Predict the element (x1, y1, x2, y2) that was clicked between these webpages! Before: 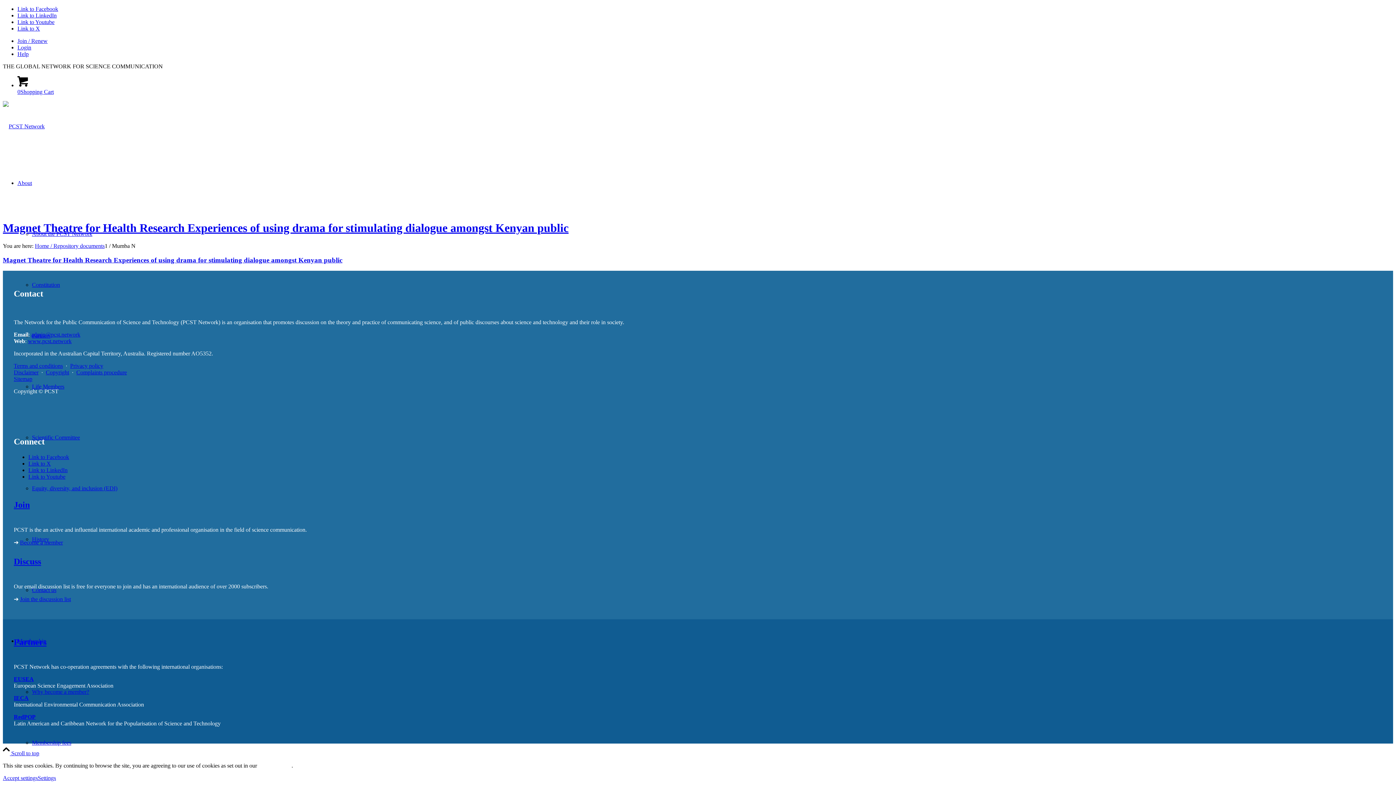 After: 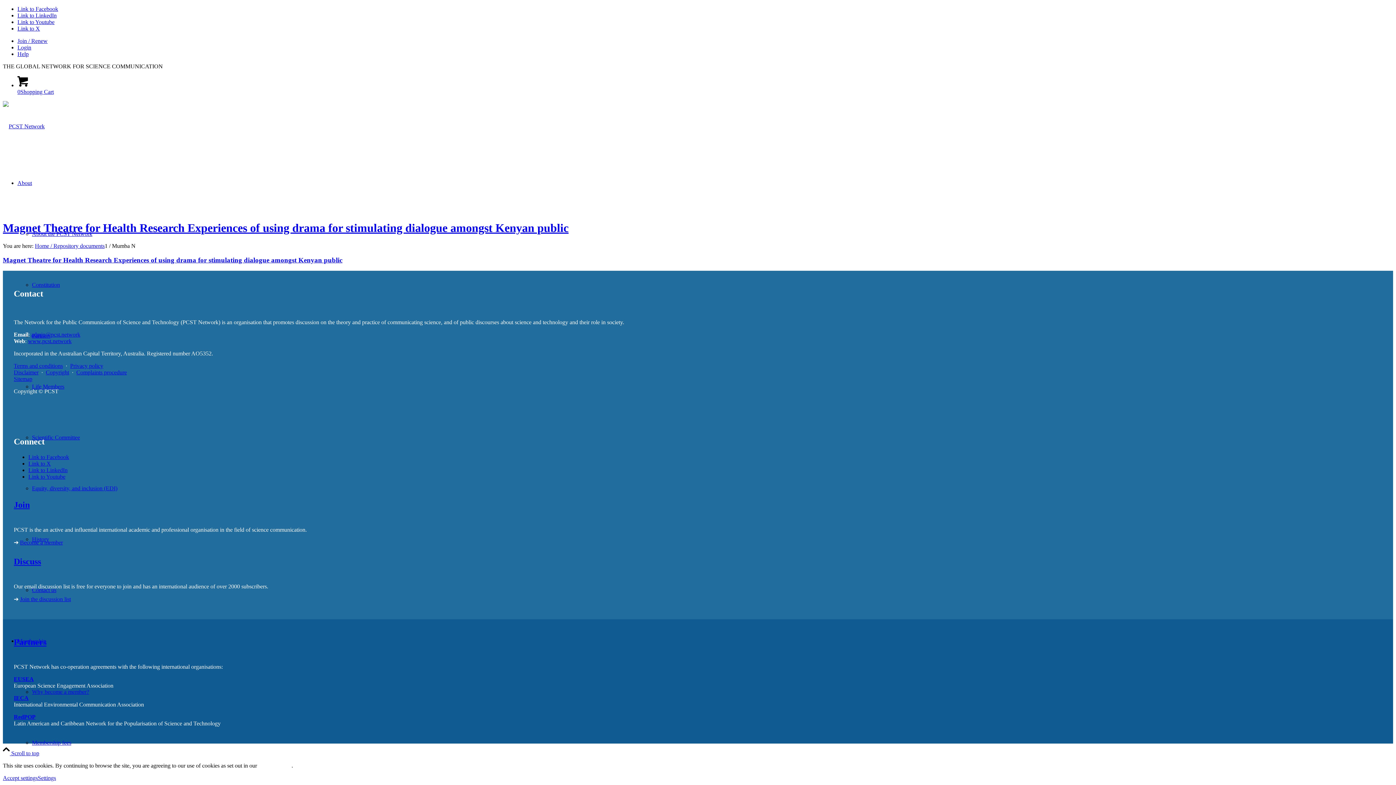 Action: bbox: (17, 12, 56, 18) label: Link to LinkedIn